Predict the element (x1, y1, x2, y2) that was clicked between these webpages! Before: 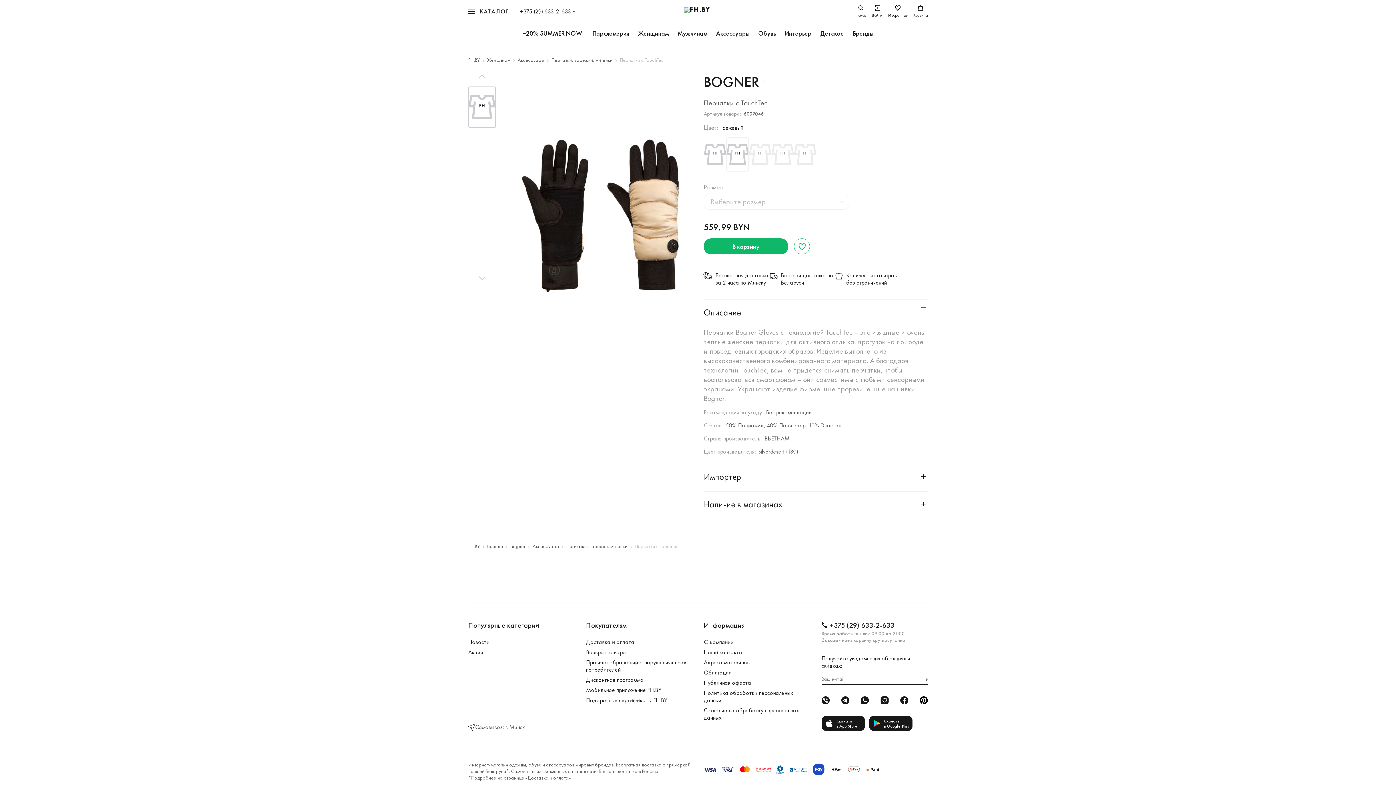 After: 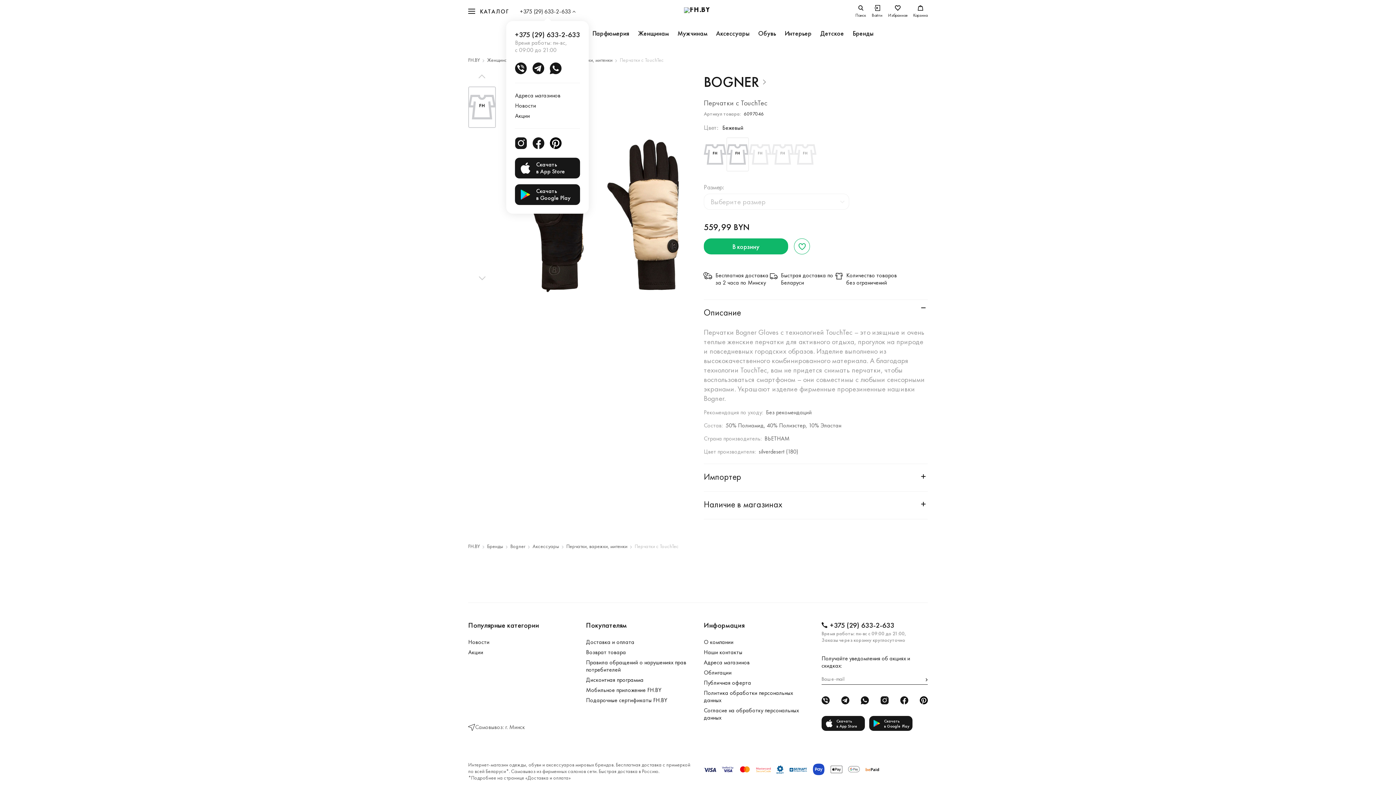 Action: label: +375 (29) 633-2-633 bbox: (520, 0, 575, 22)